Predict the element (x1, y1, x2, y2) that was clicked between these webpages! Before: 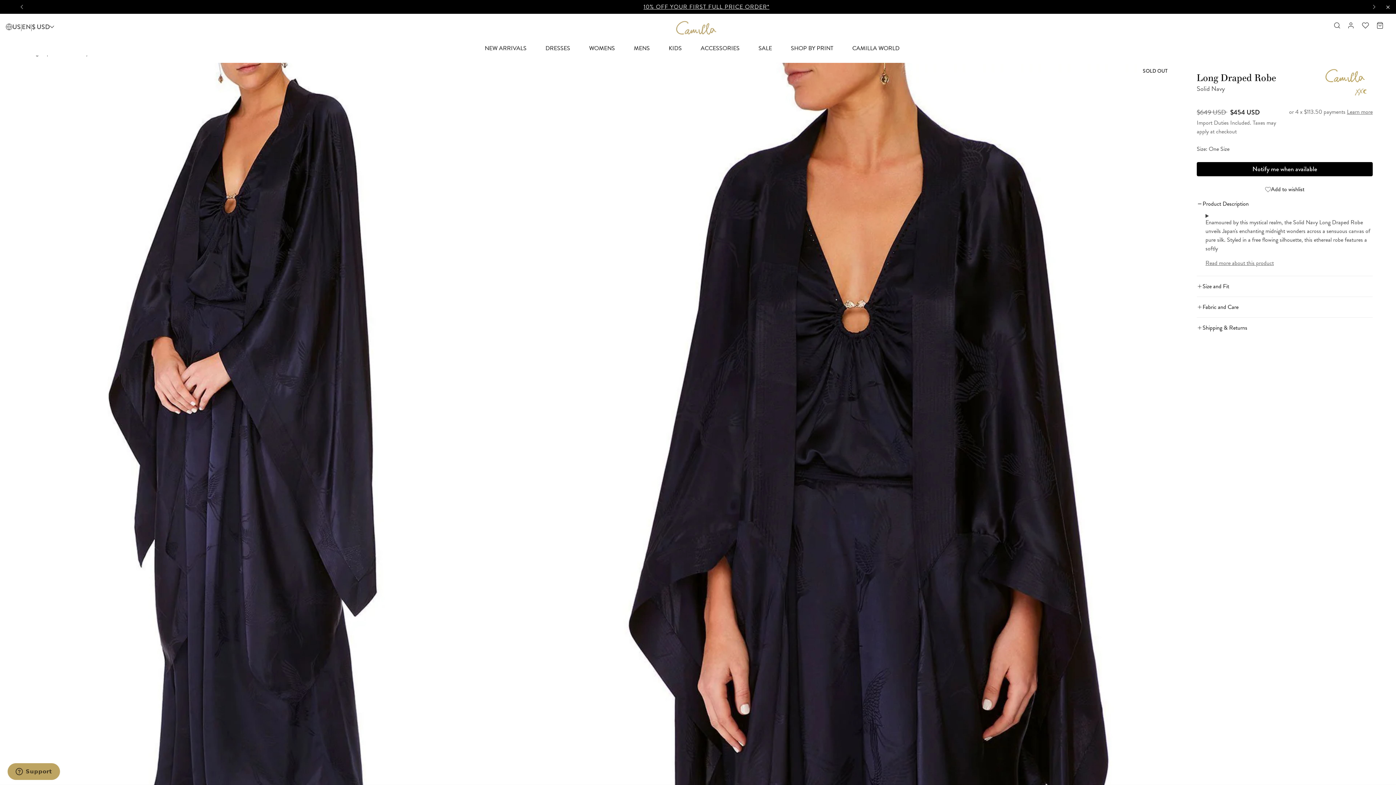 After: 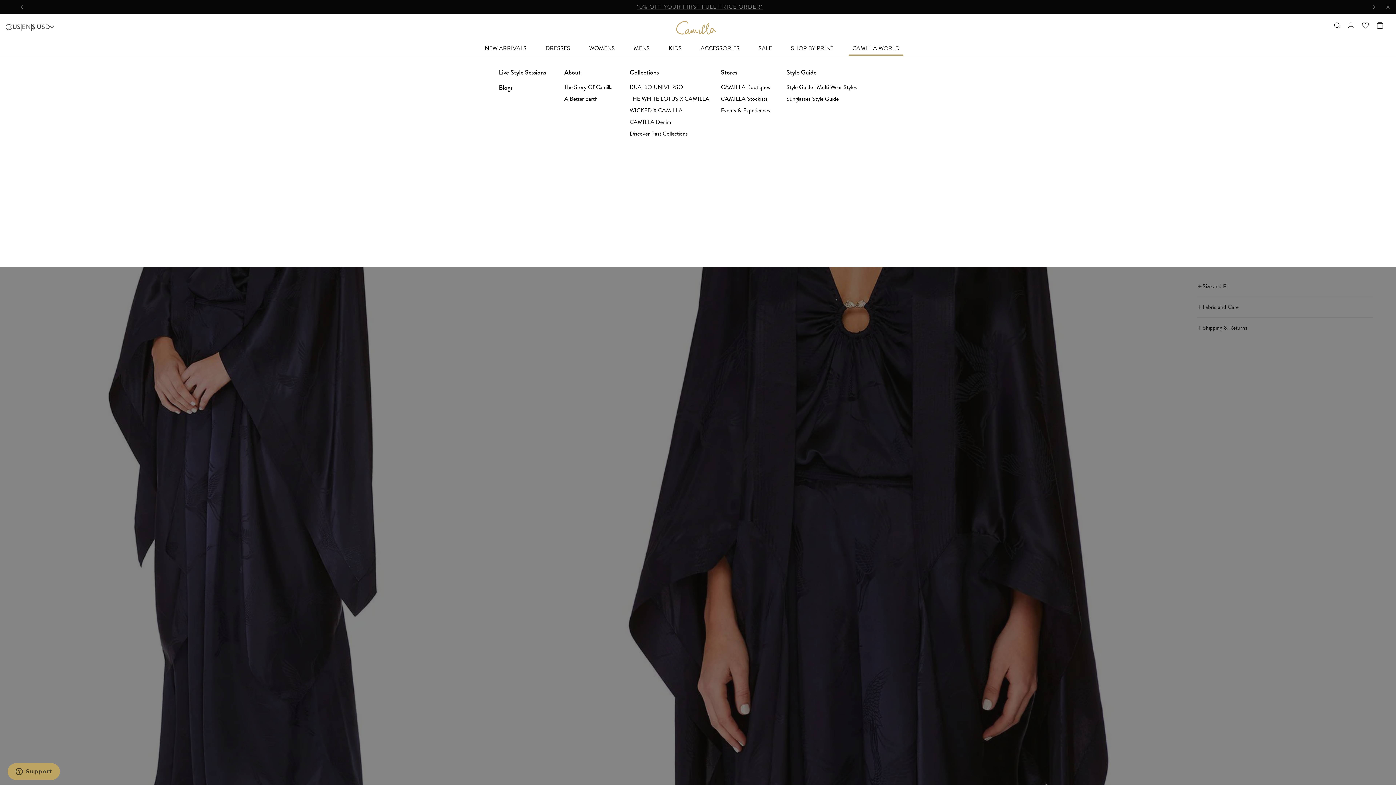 Action: label: 
        
          CAMILLA WORLD
        
       bbox: (848, 41, 903, 55)